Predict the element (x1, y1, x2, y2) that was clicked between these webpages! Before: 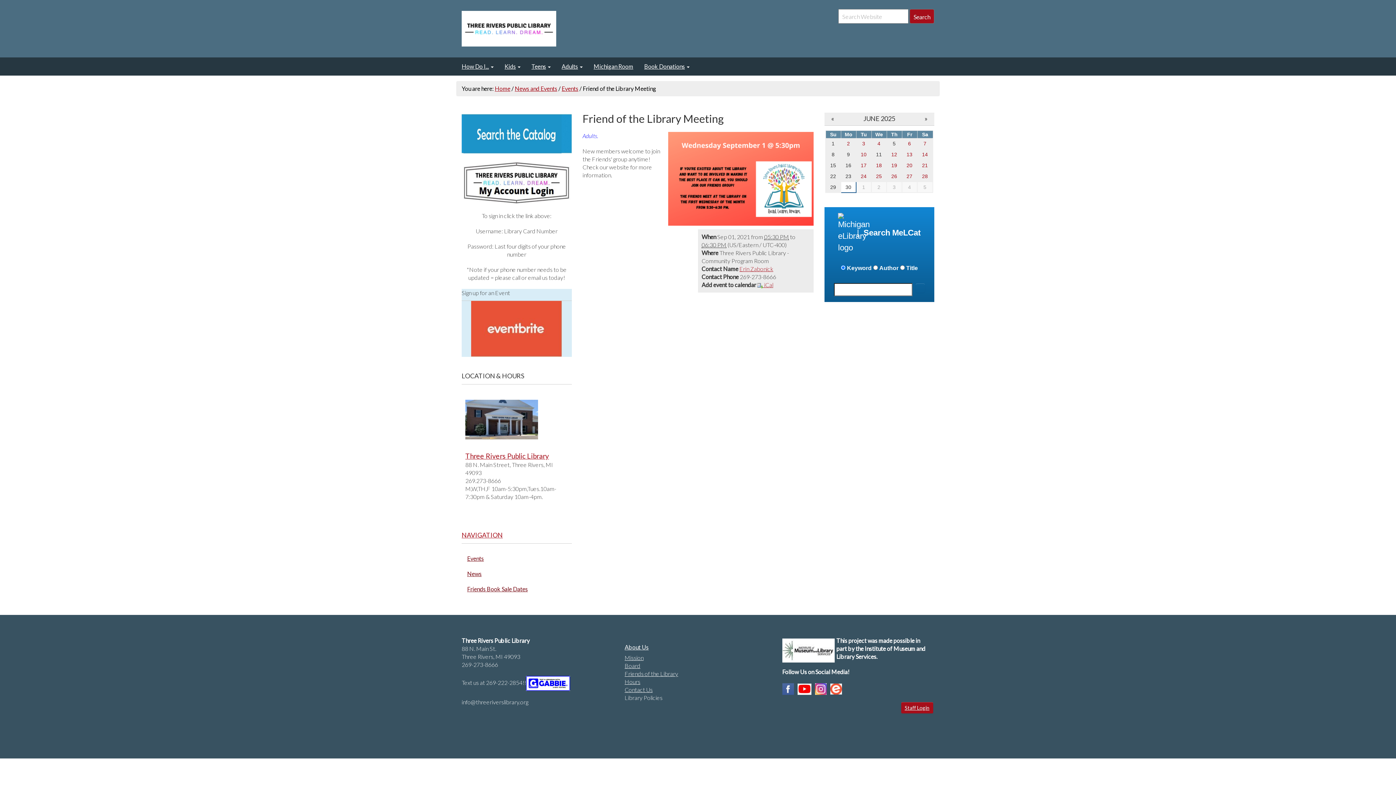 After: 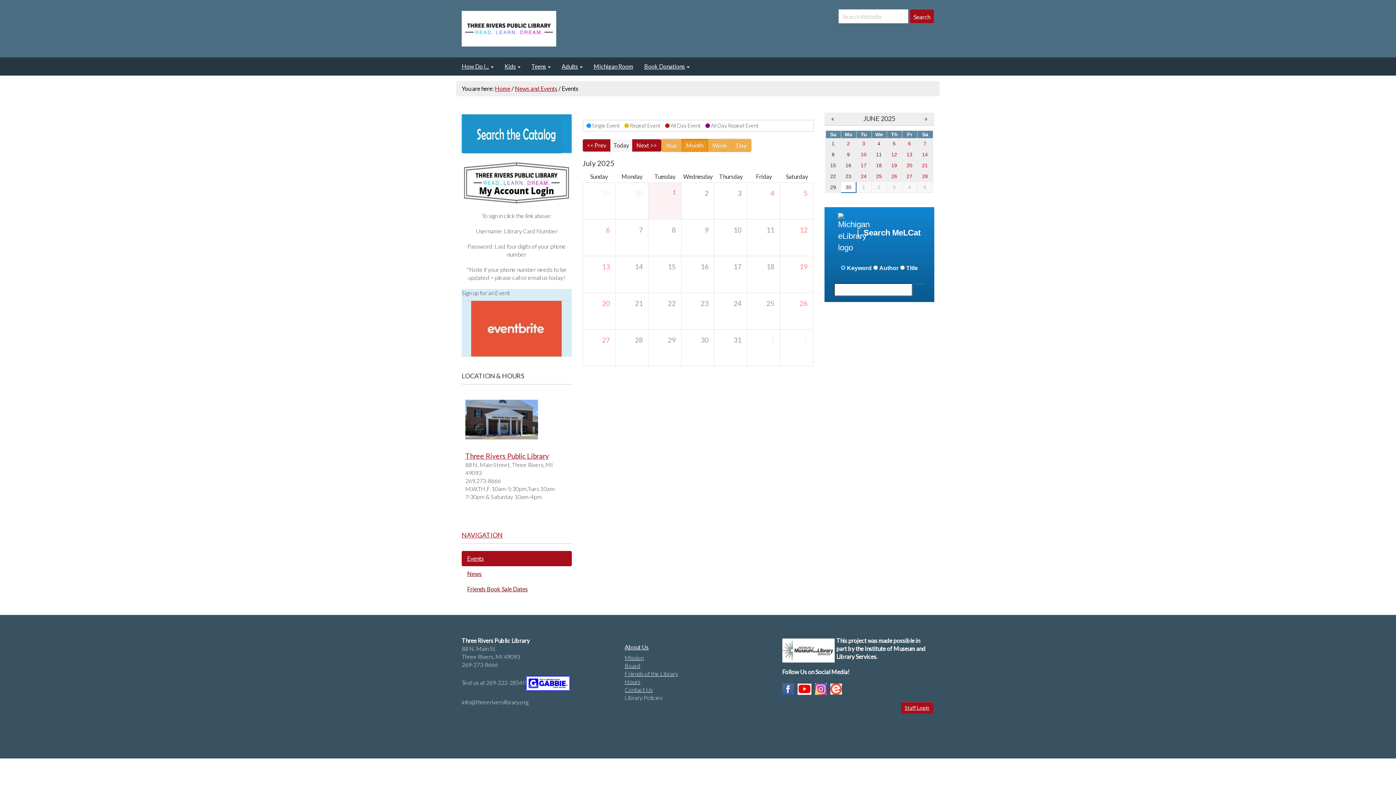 Action: label: Events bbox: (461, 551, 571, 566)